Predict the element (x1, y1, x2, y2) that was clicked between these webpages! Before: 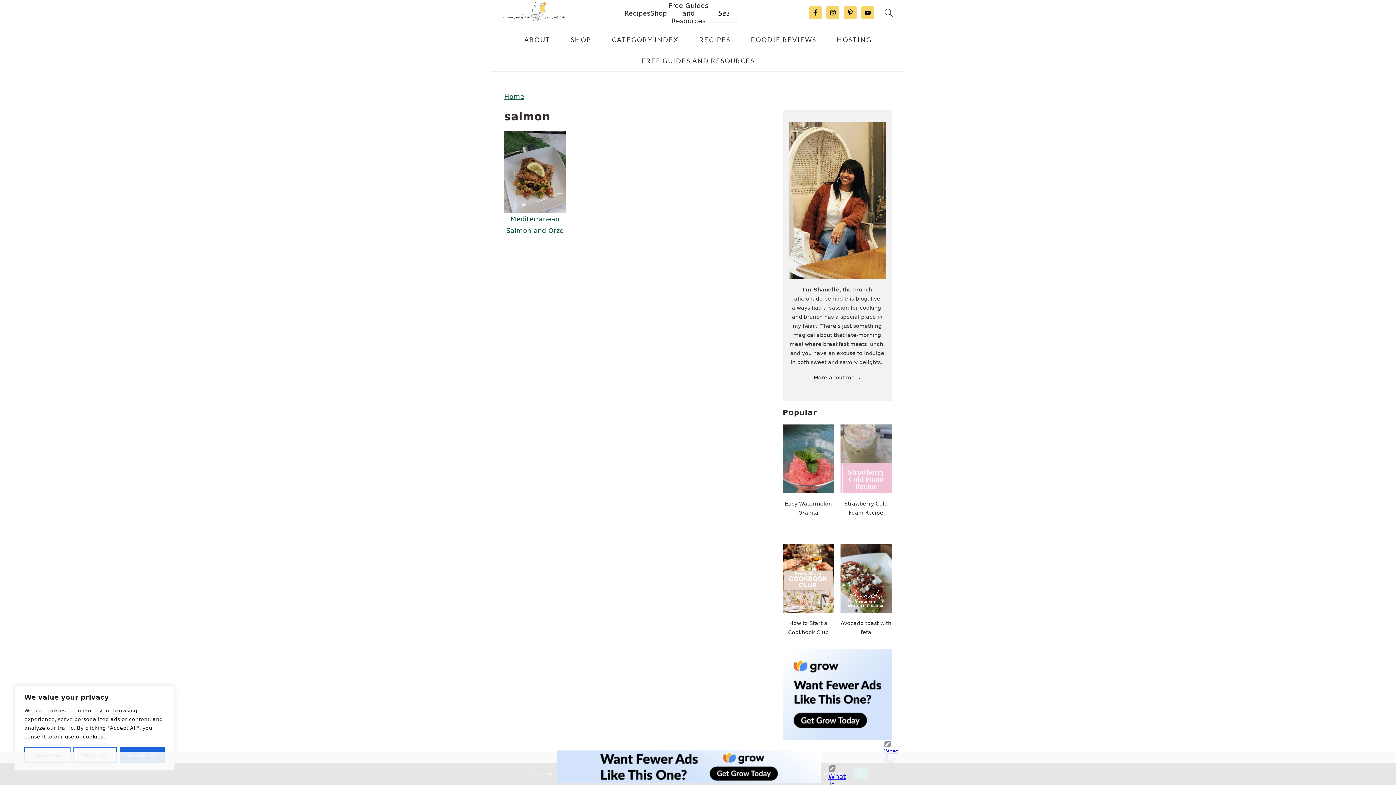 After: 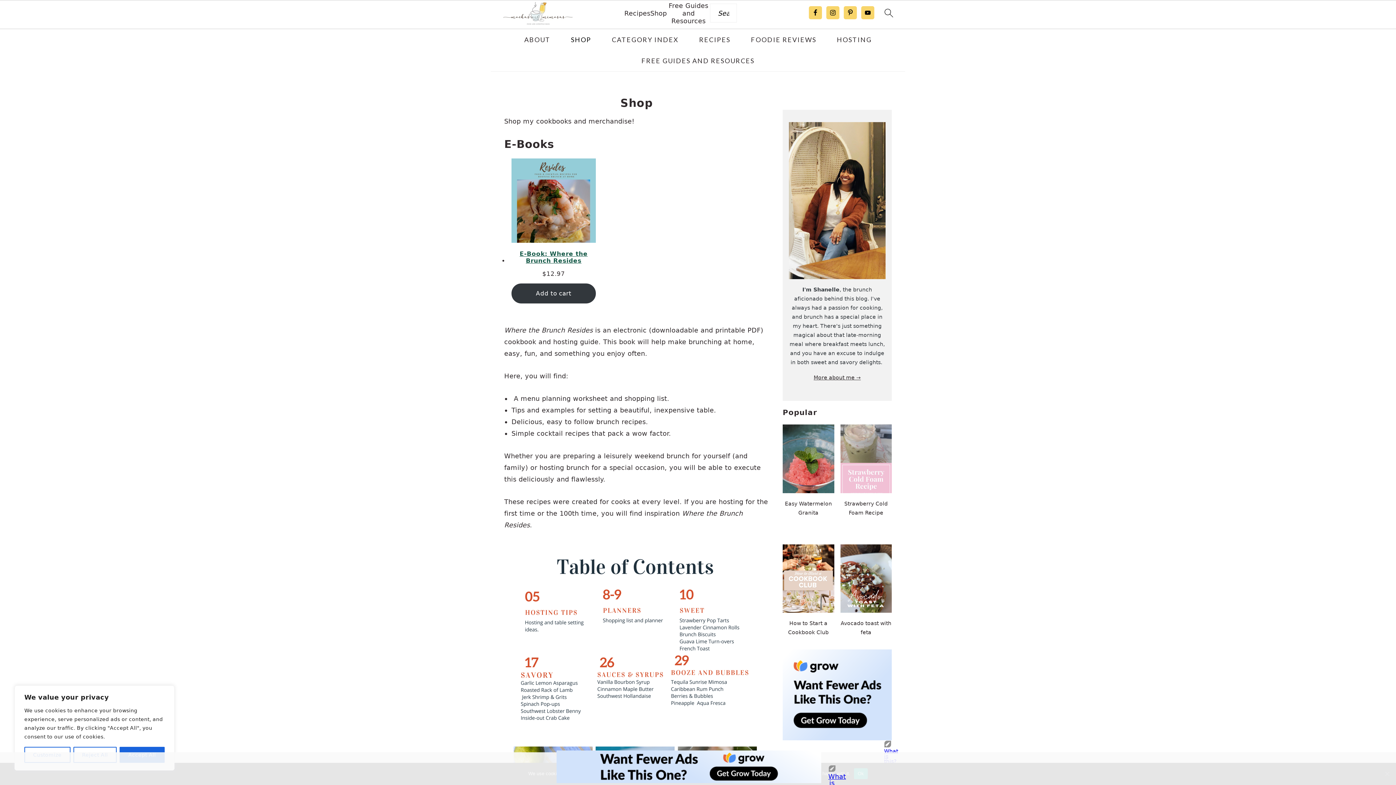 Action: label: SHOP bbox: (558, 29, 598, 50)